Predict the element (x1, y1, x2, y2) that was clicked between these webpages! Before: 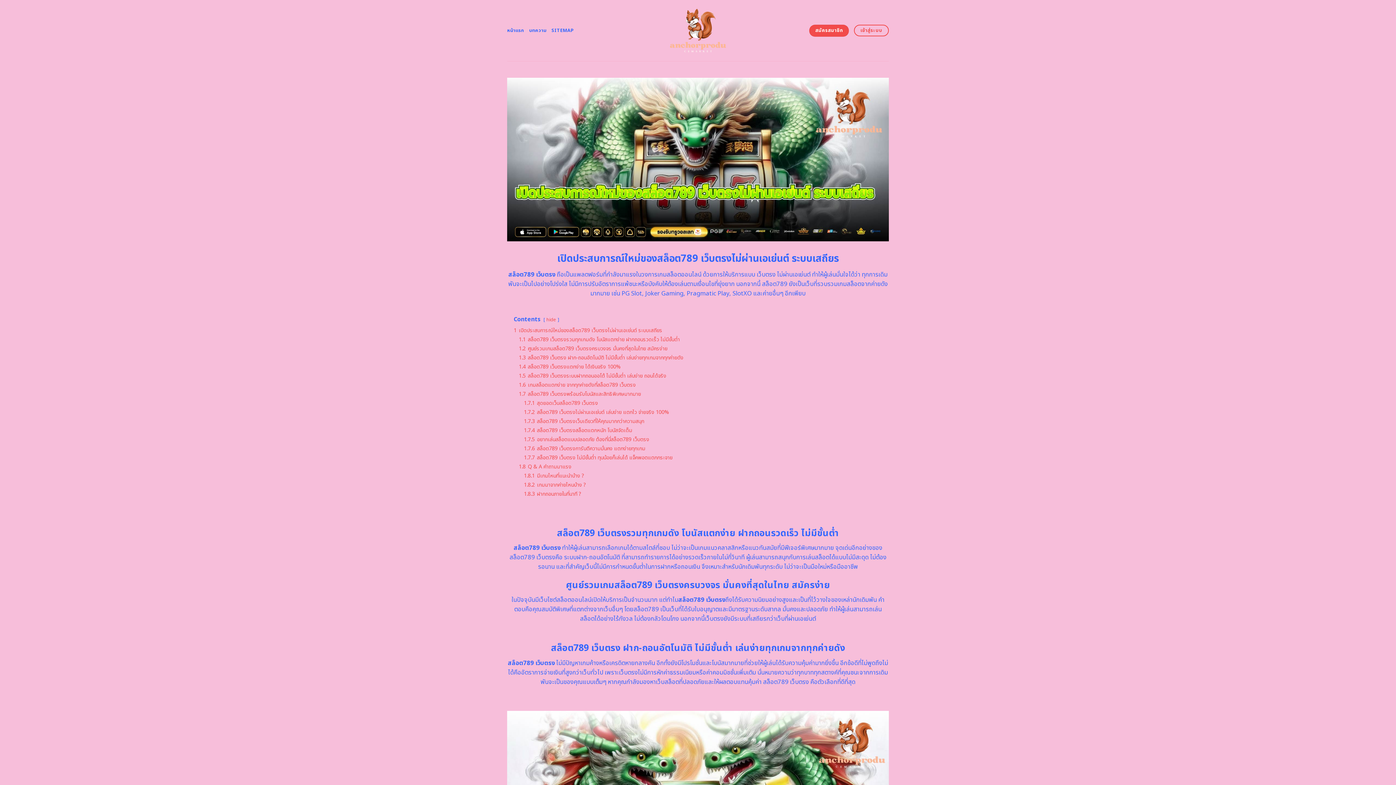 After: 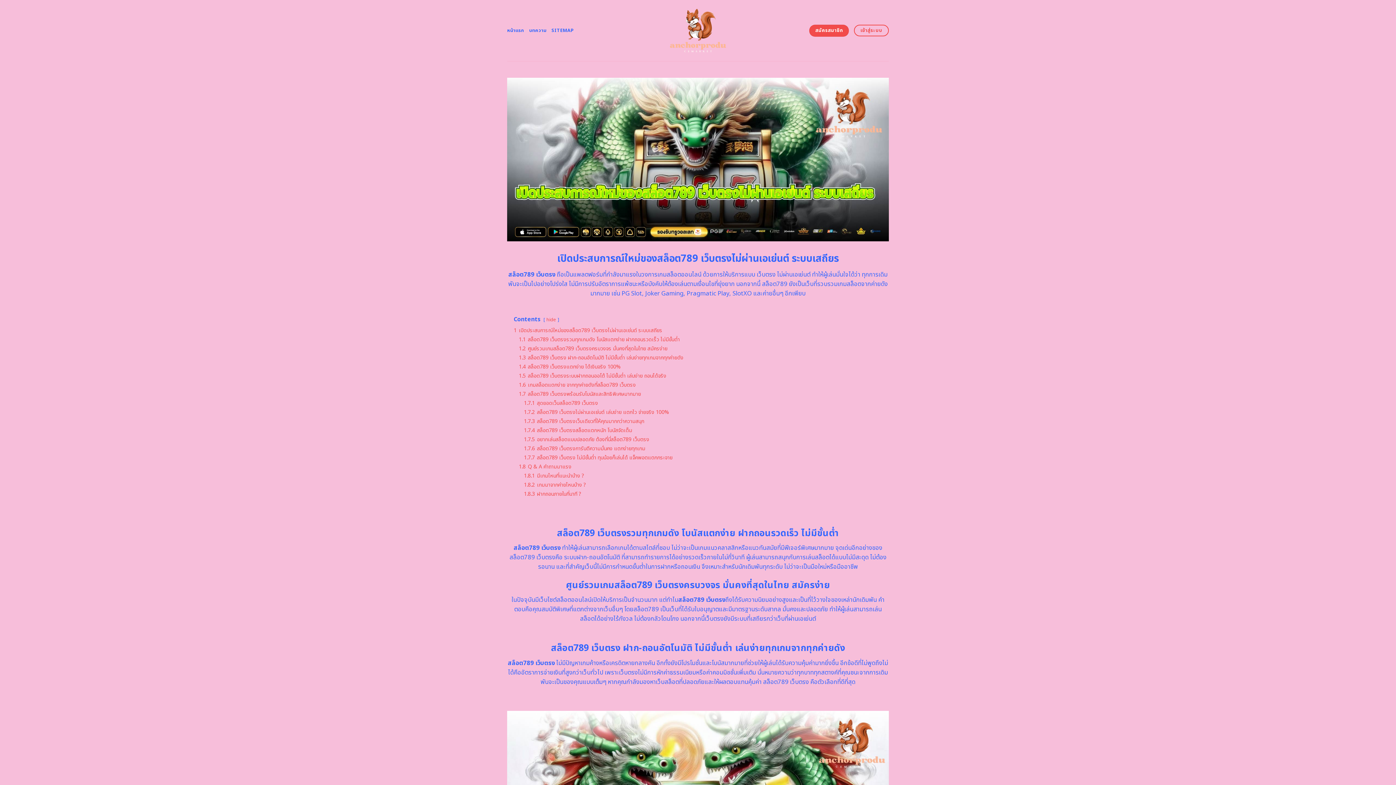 Action: bbox: (508, 270, 555, 279) label: สล็อต789 เว็บตรง